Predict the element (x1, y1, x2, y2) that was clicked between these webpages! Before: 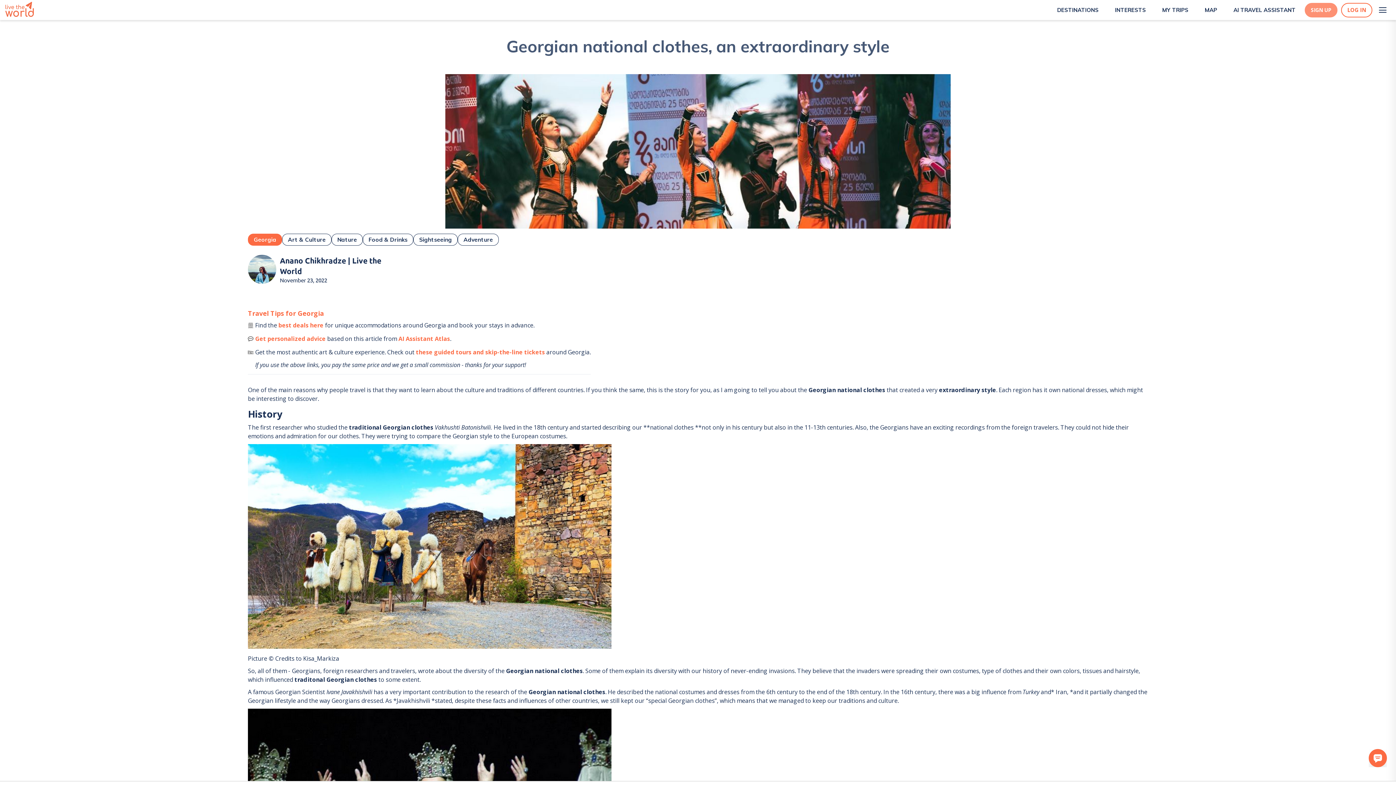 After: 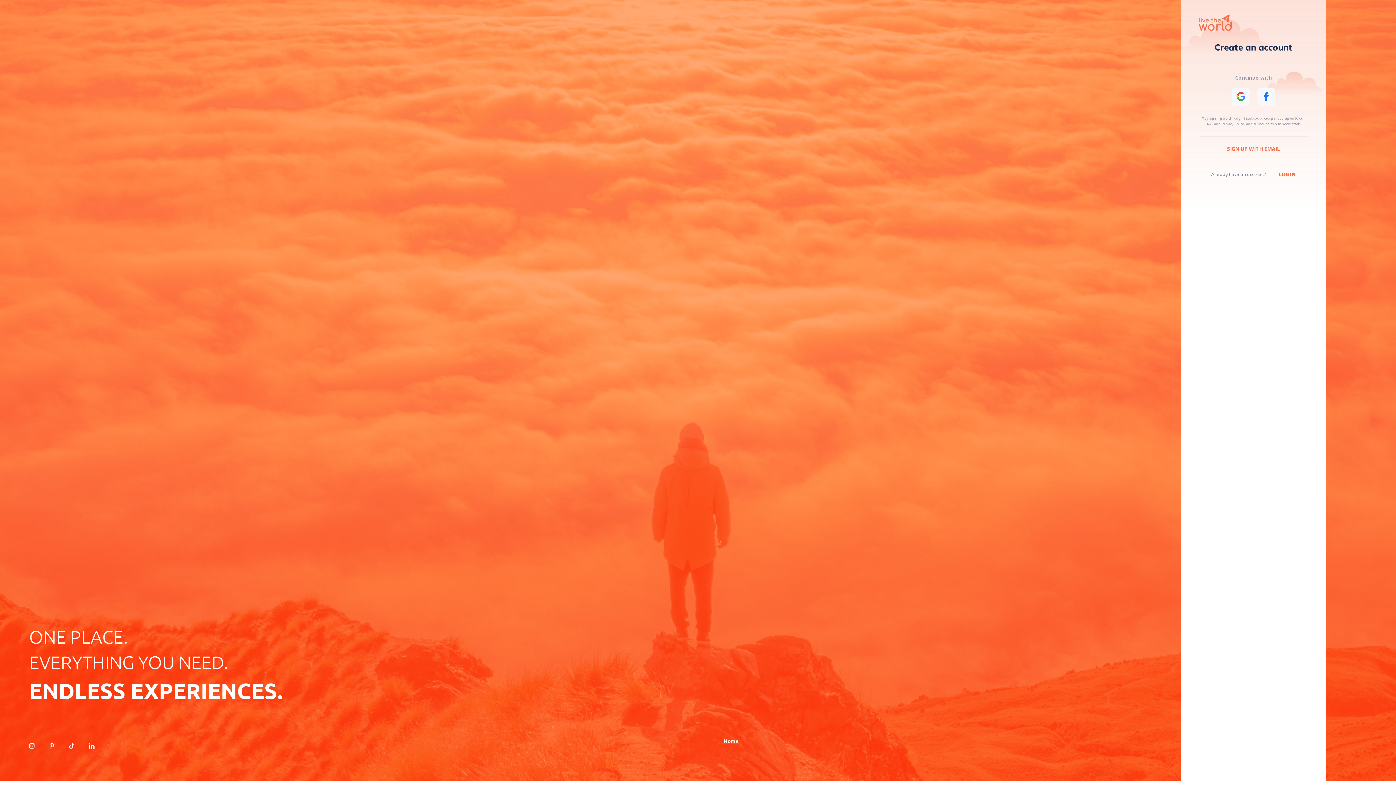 Action: label: SIGN UP bbox: (1305, 2, 1337, 17)